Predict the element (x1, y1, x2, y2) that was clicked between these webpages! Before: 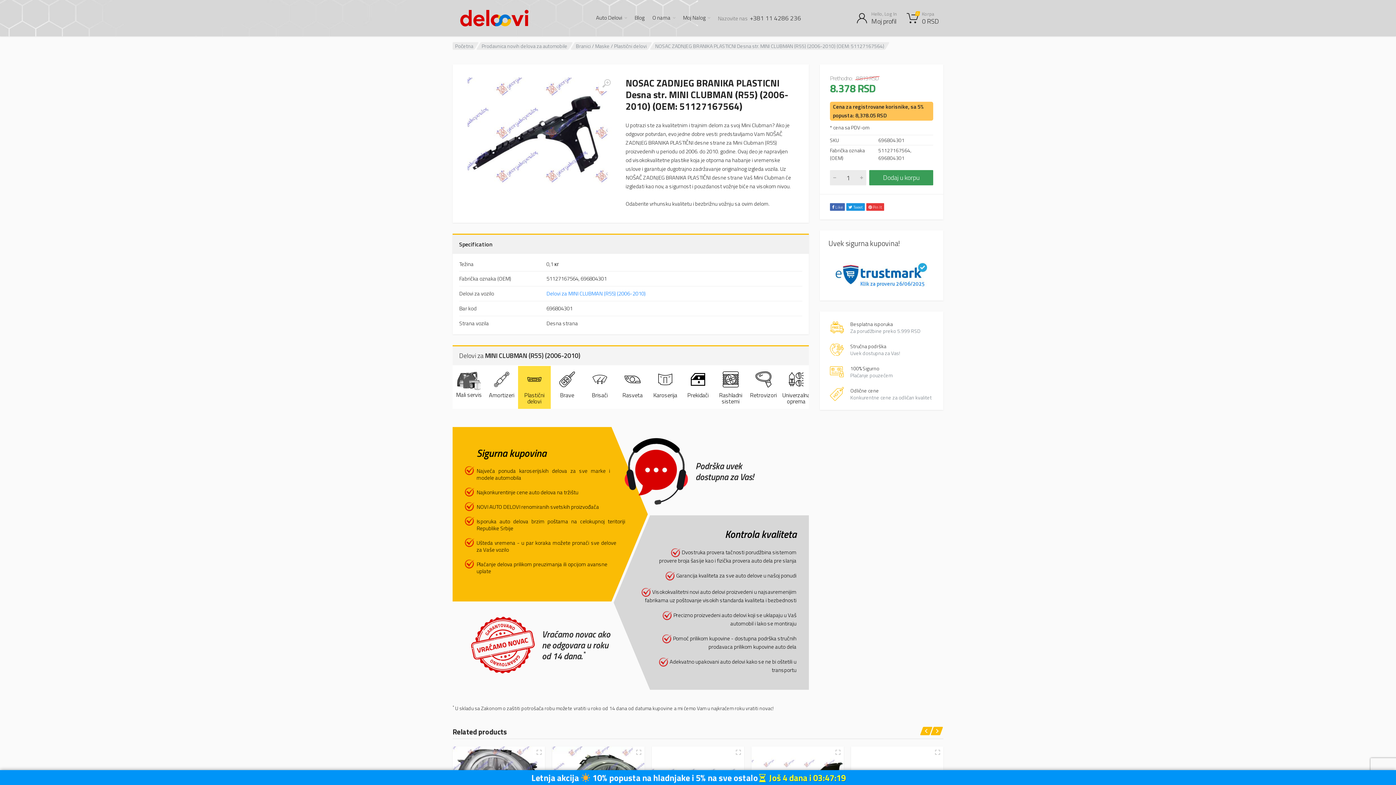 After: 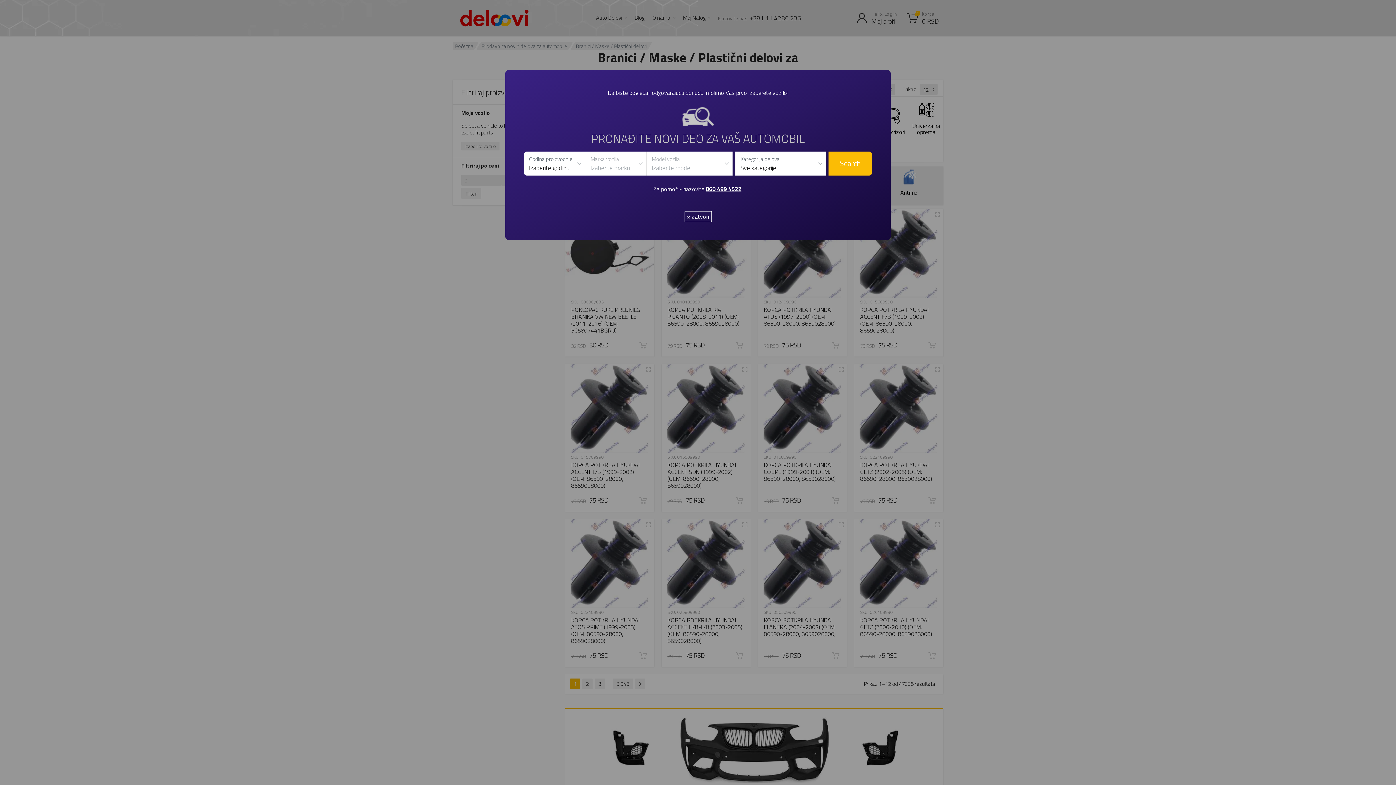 Action: label: Branici / Maske / Plastični delovi bbox: (576, 42, 646, 49)